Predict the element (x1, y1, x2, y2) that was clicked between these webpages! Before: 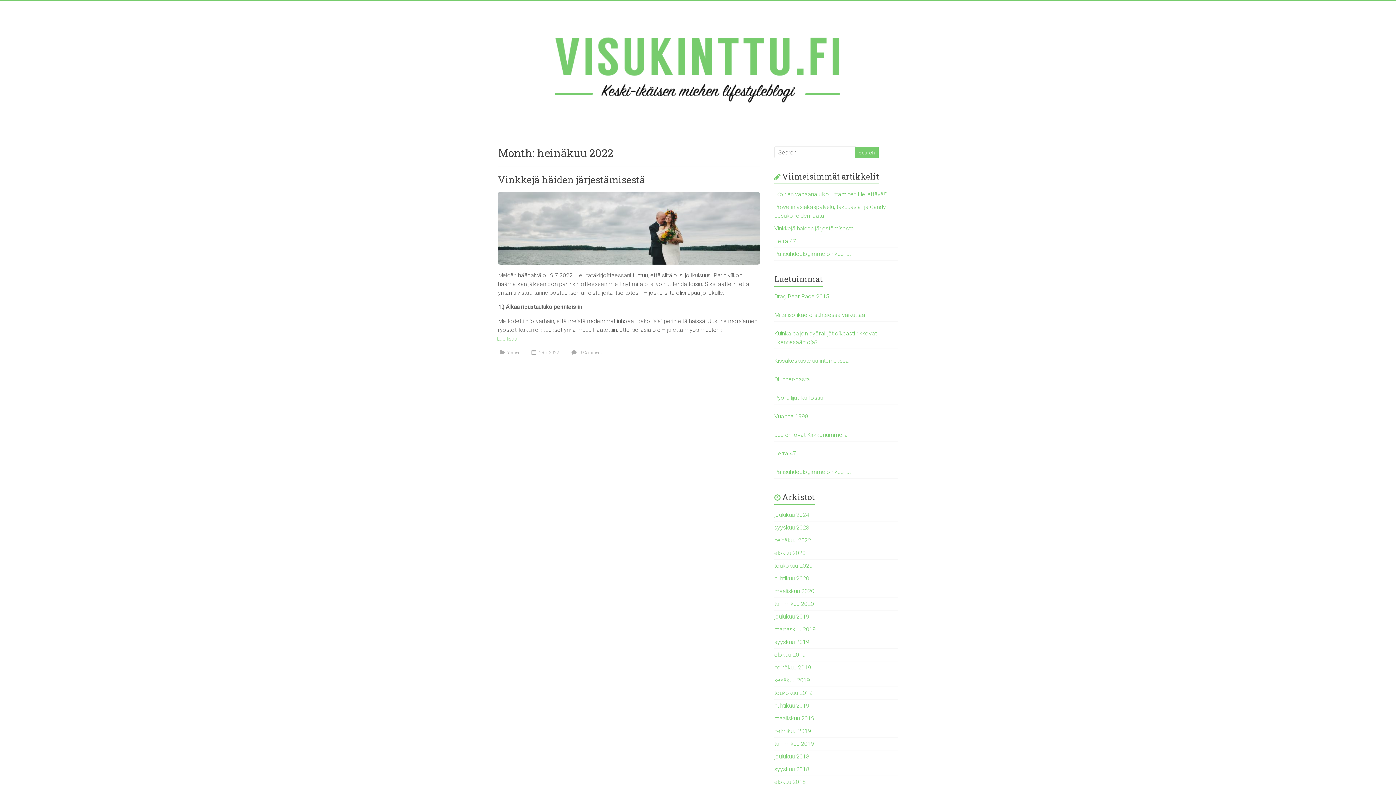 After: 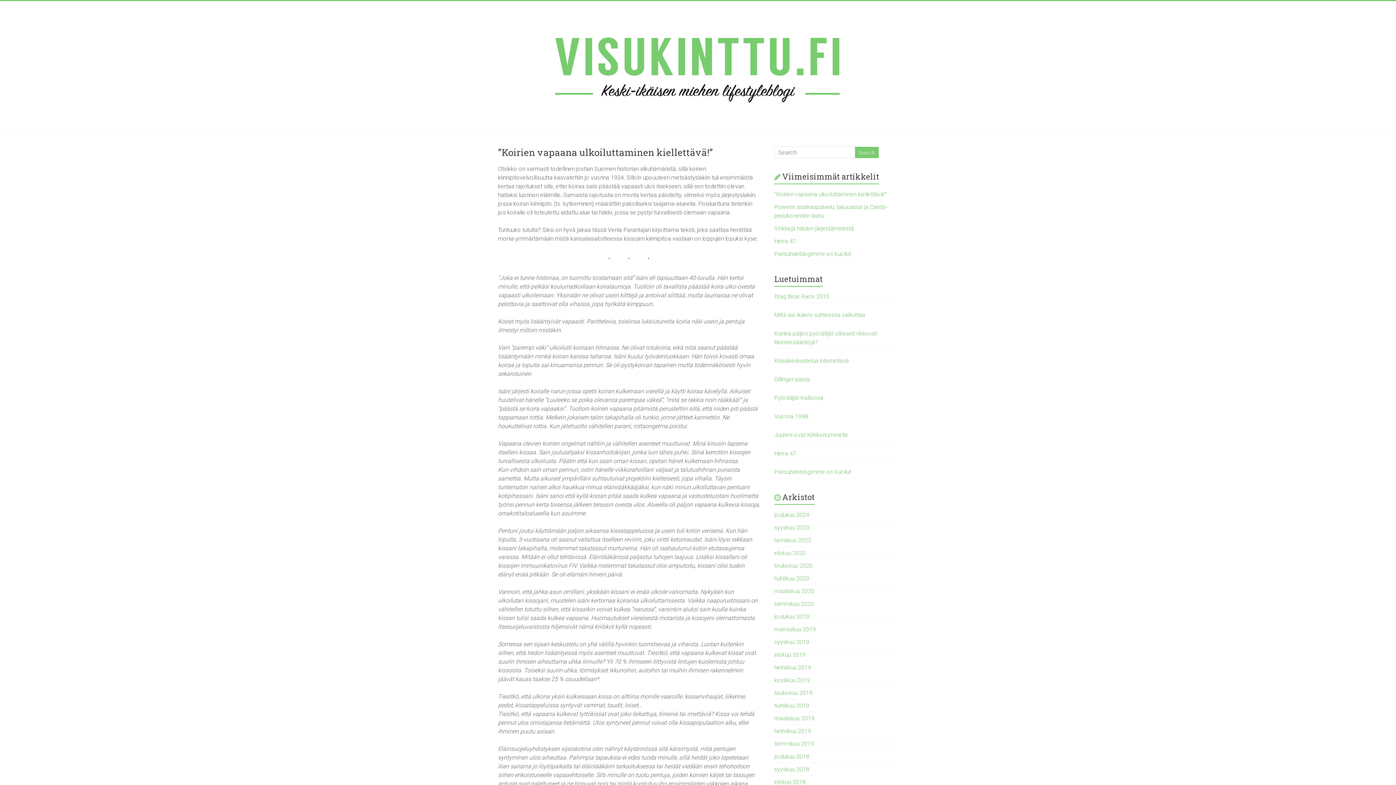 Action: label: ”Koirien vapaana ulkoiluttaminen kiellettävä!” bbox: (774, 190, 886, 197)